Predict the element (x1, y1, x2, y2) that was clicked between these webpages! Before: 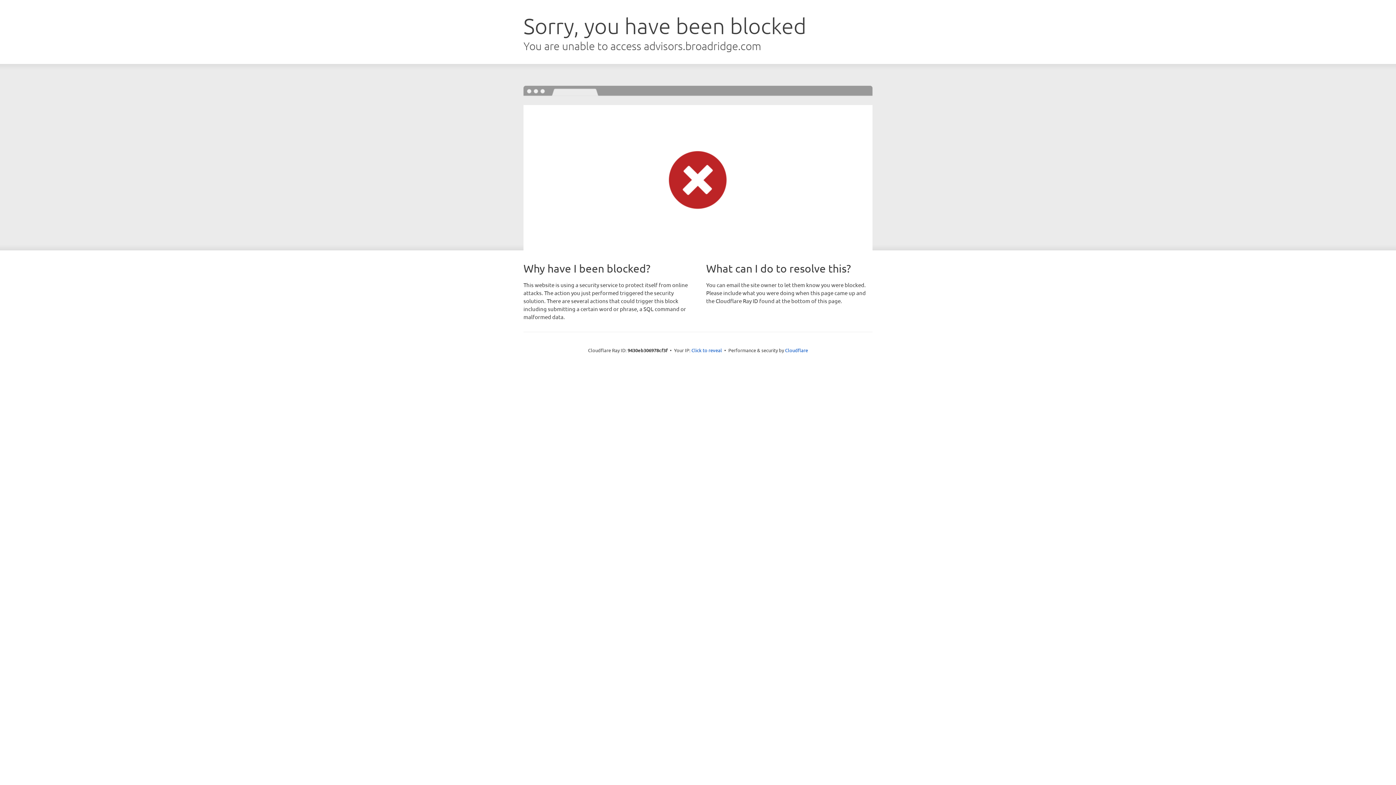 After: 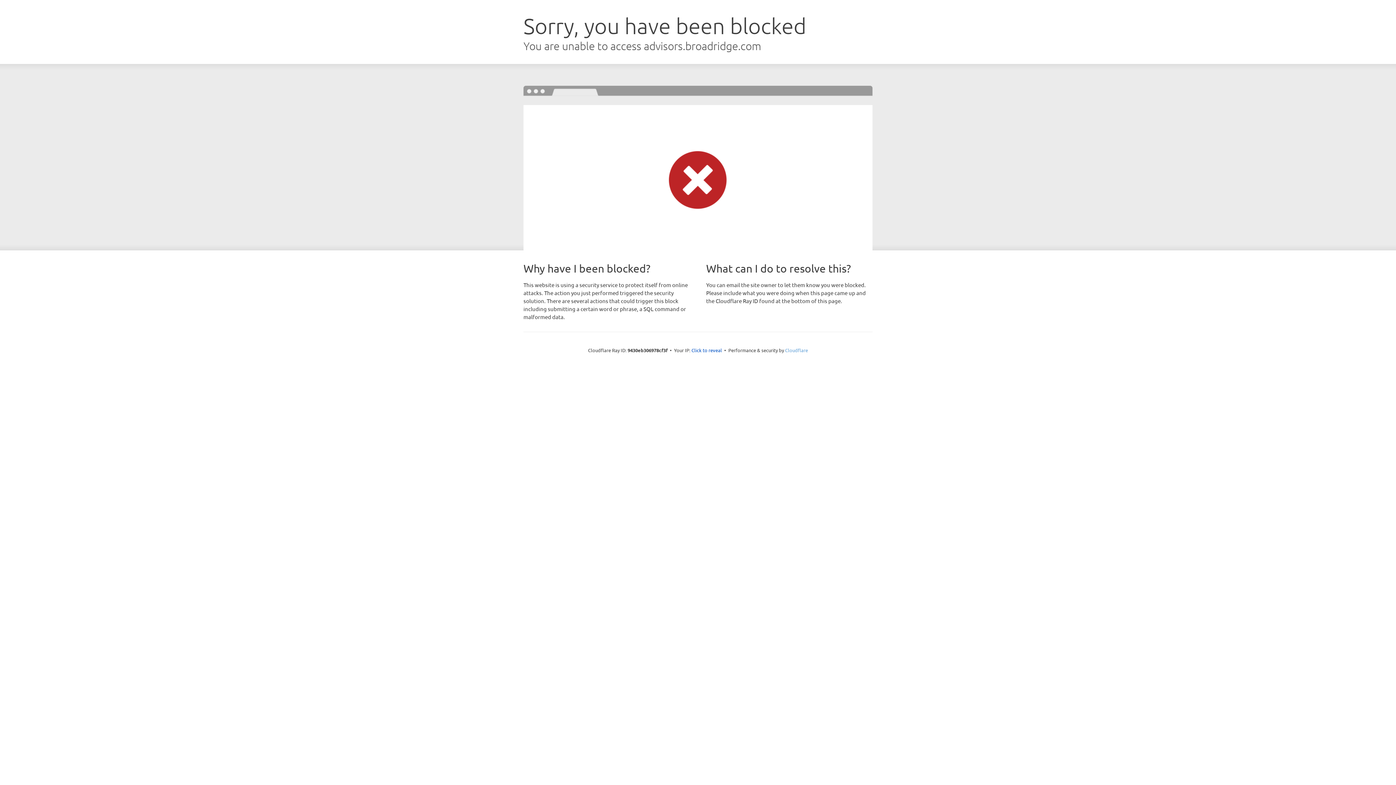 Action: bbox: (785, 347, 808, 353) label: Cloudflare